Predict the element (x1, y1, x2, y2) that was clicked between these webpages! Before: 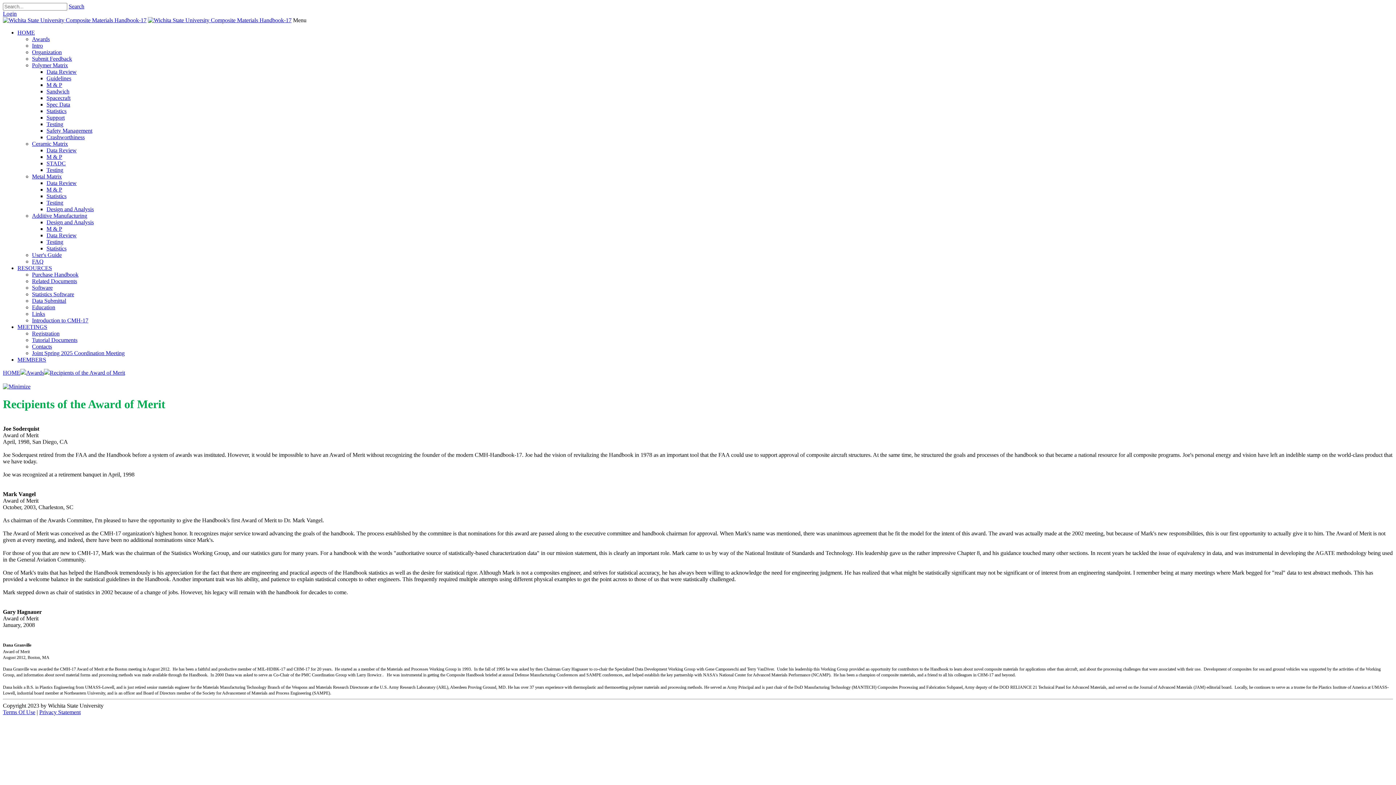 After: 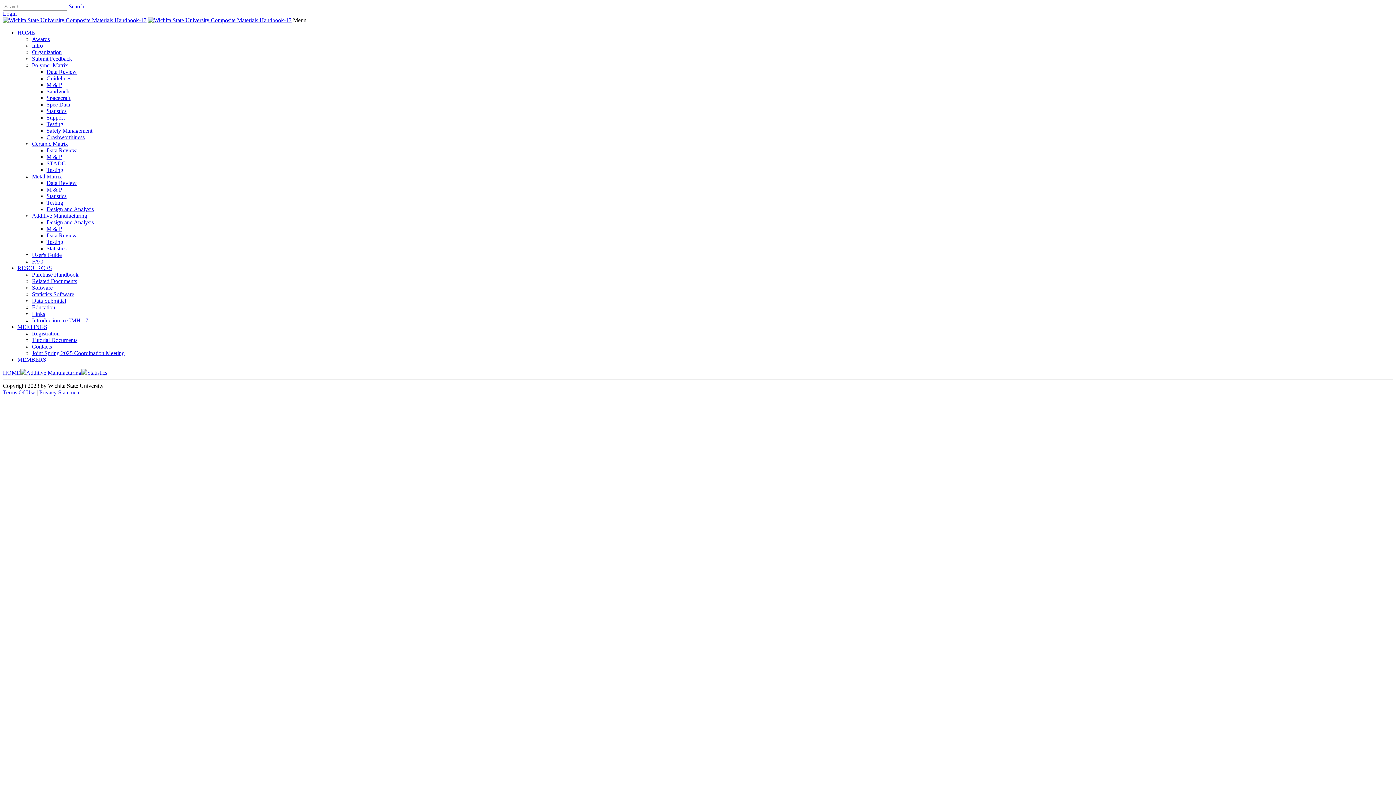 Action: bbox: (46, 245, 66, 251) label: Statistics